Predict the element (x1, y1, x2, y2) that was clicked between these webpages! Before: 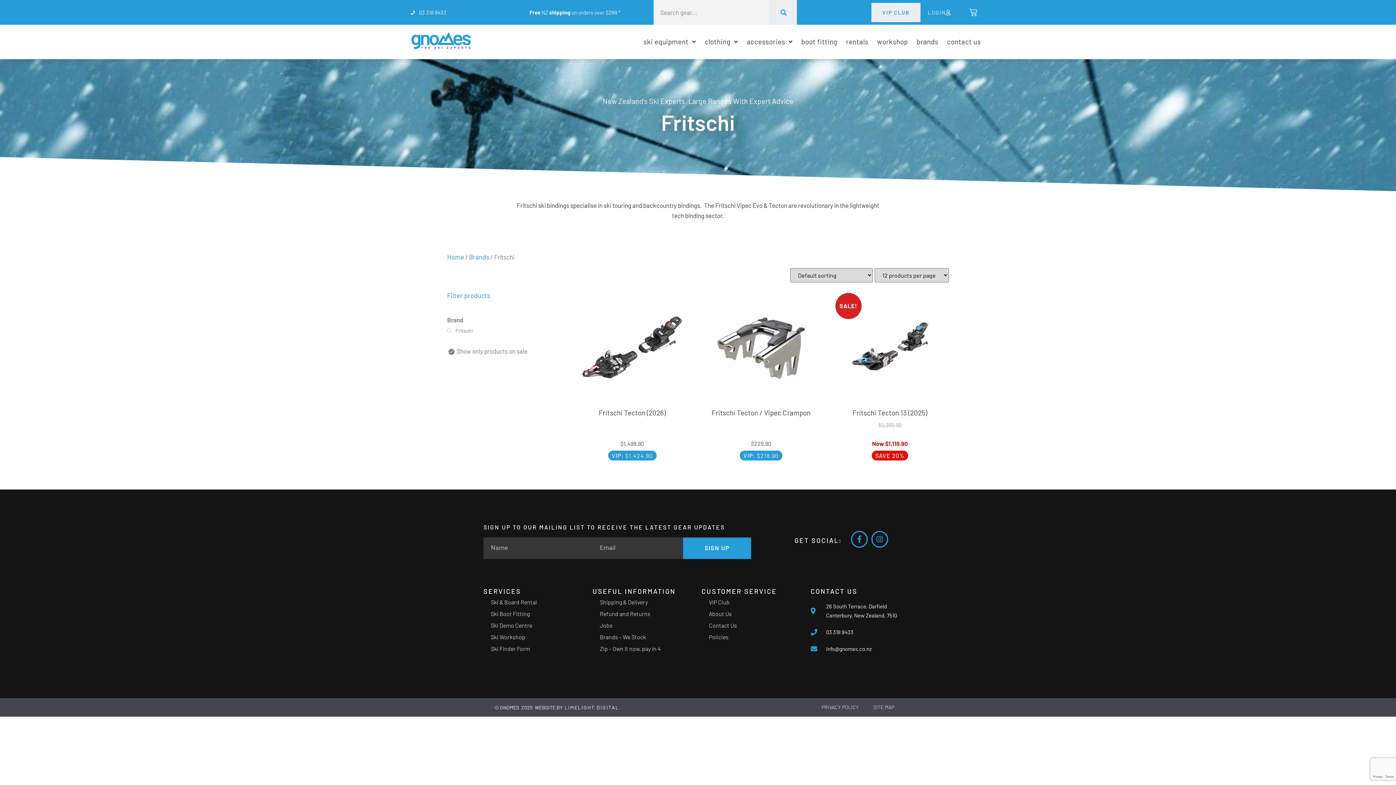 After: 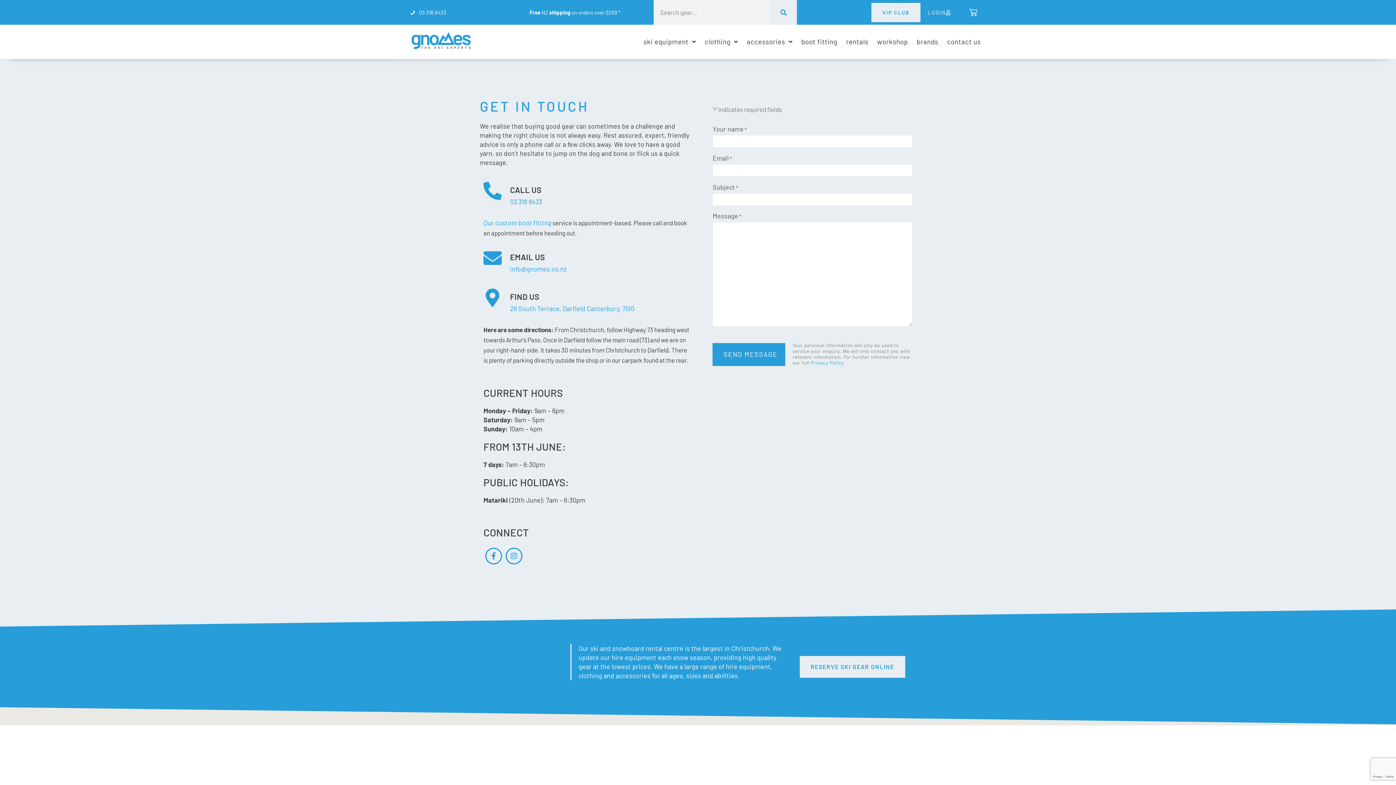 Action: bbox: (942, 35, 985, 48) label: contact us